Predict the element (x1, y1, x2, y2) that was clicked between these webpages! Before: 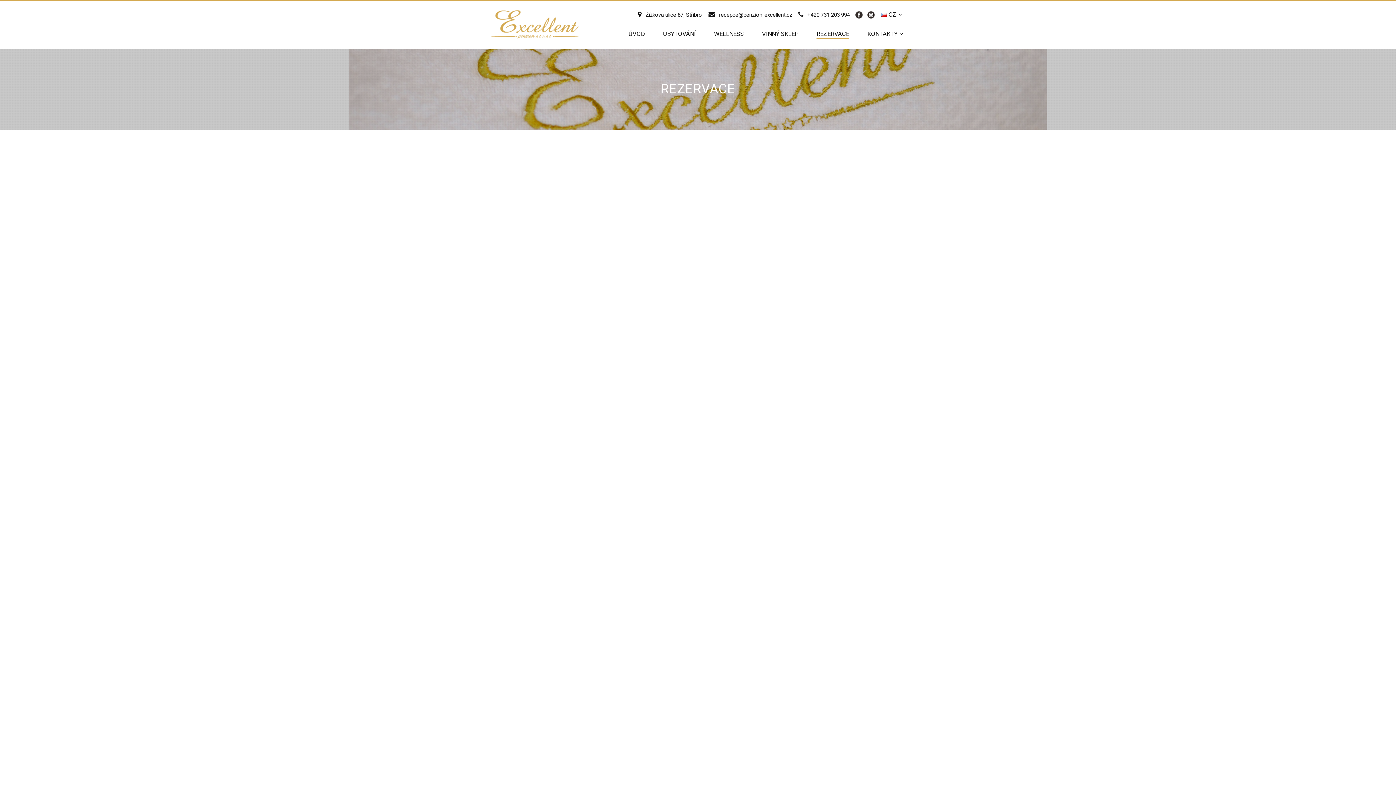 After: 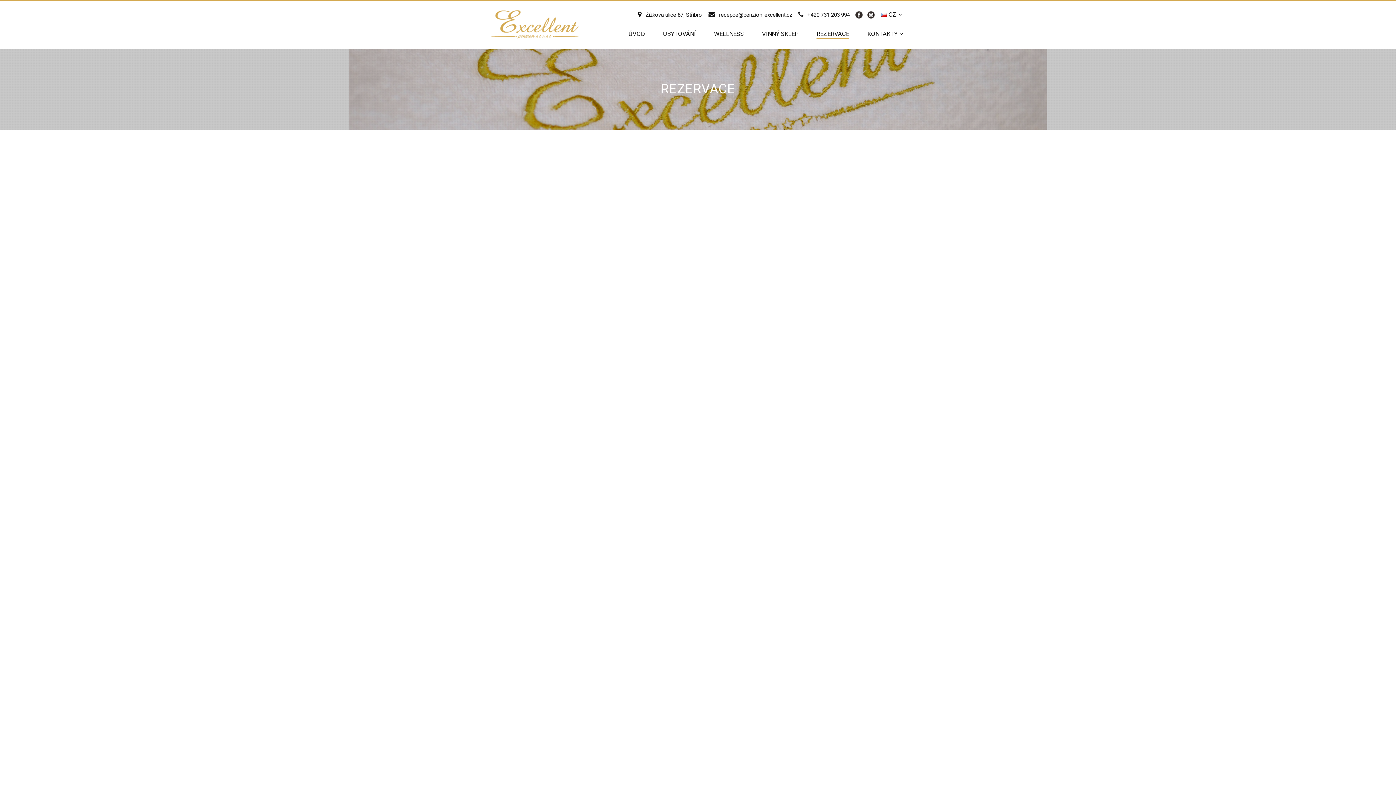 Action: bbox: (719, 11, 792, 18) label: recepce@penzion-excellent.cz